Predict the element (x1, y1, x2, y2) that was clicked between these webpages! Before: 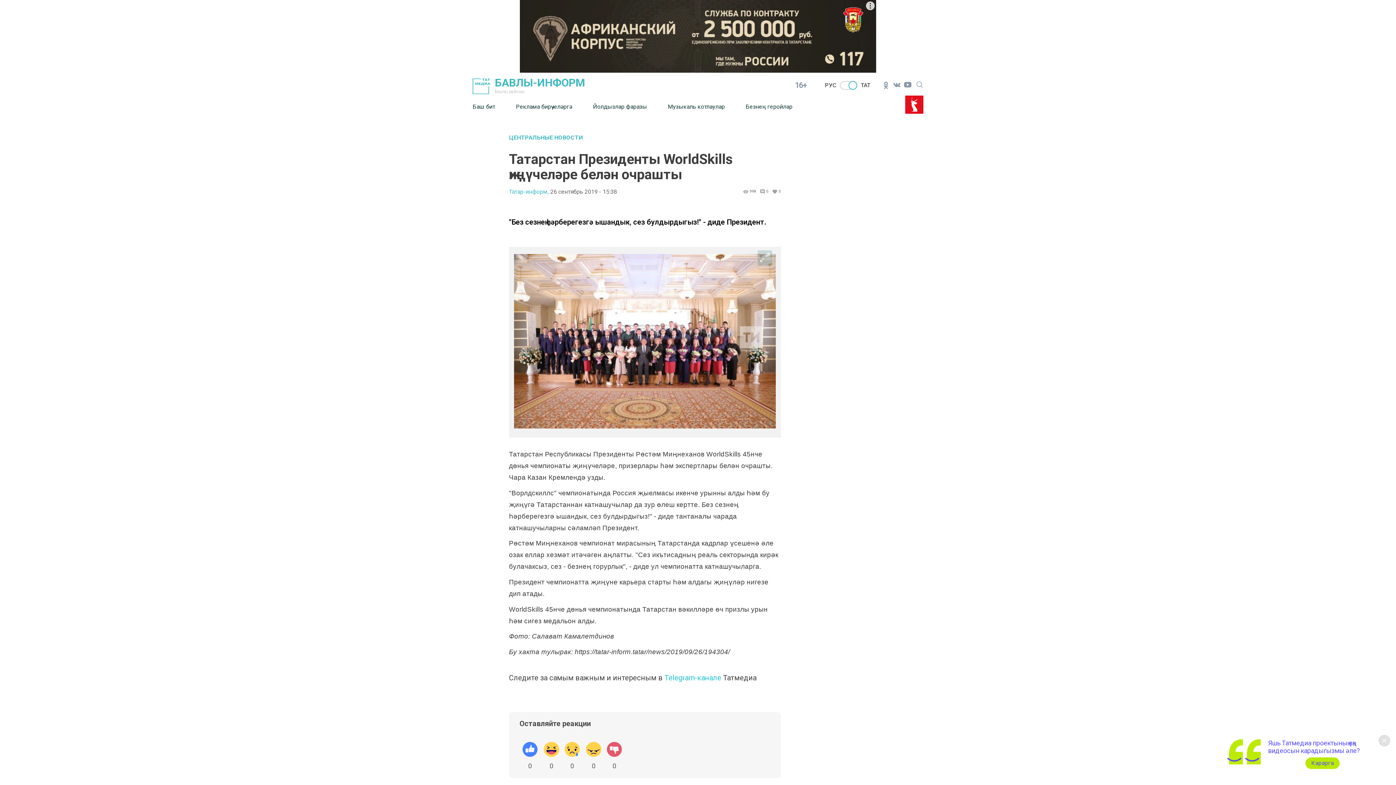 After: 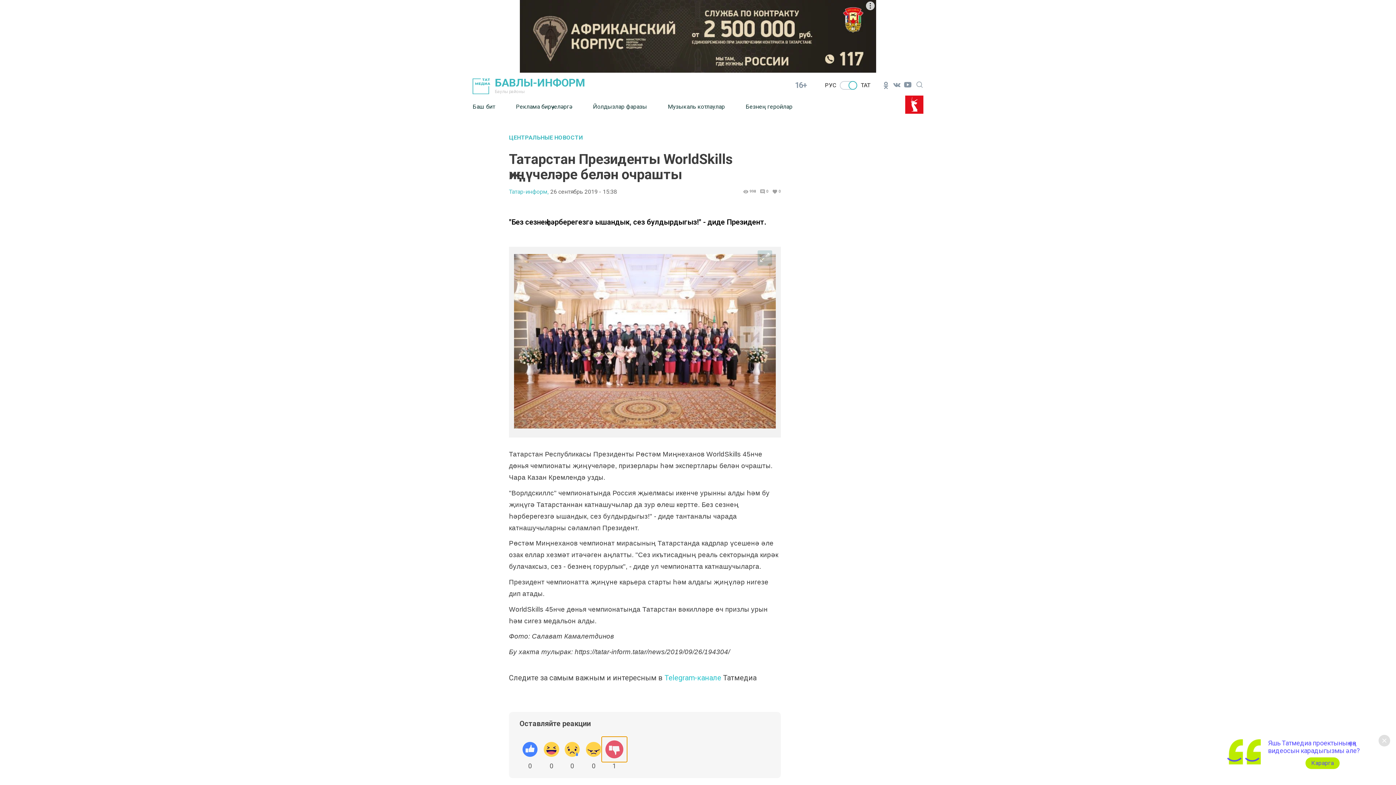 Action: bbox: (604, 739, 625, 761)